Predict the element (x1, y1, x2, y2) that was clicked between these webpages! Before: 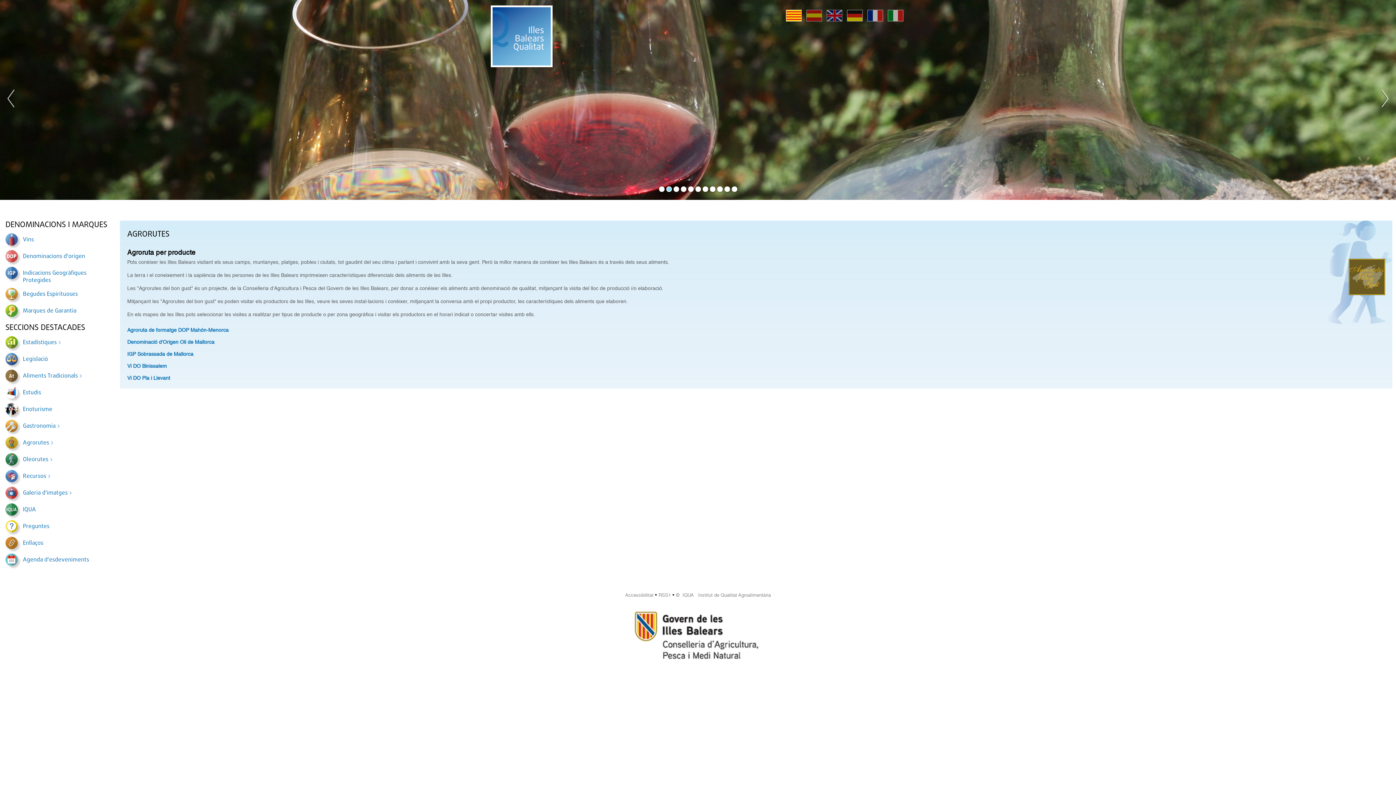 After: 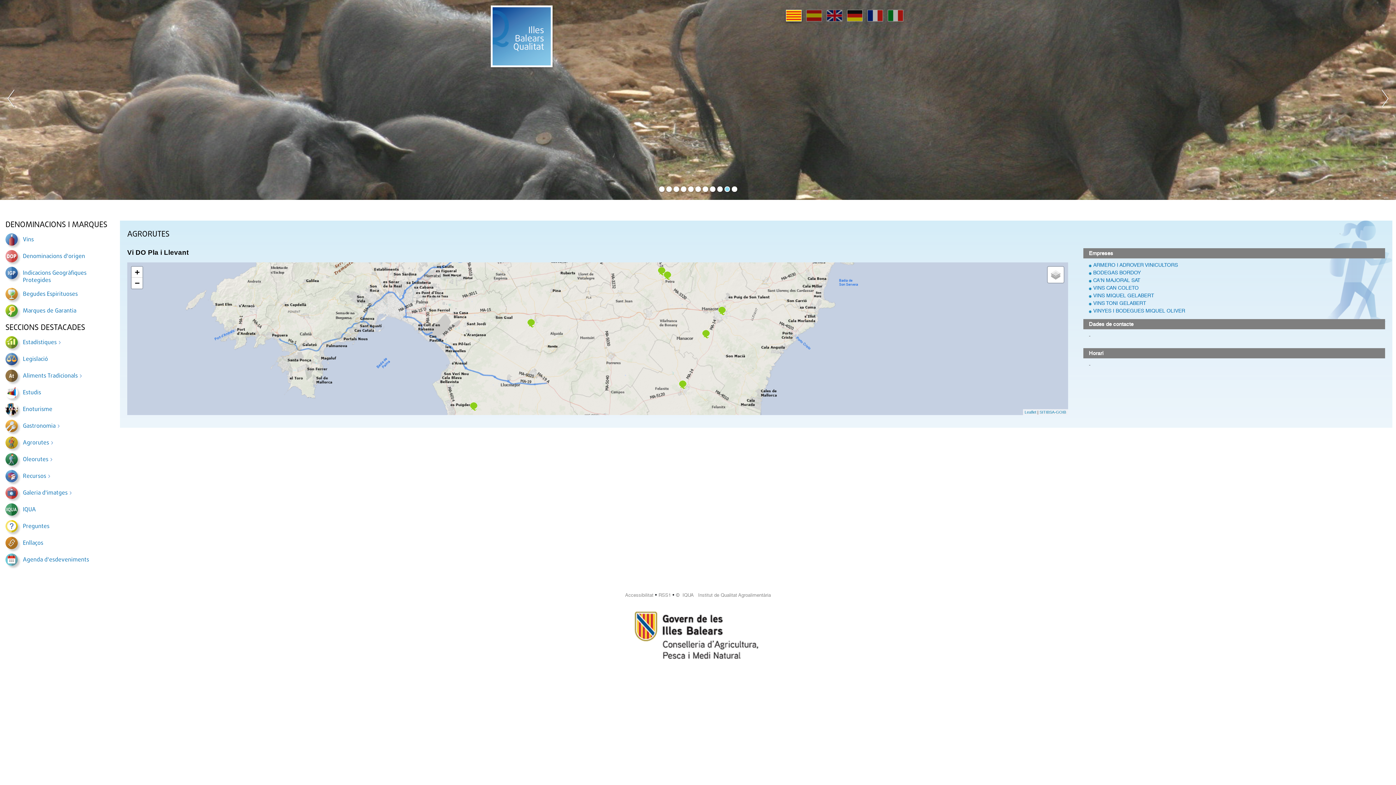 Action: bbox: (127, 375, 170, 381) label: Vi DO Pla i Llevant